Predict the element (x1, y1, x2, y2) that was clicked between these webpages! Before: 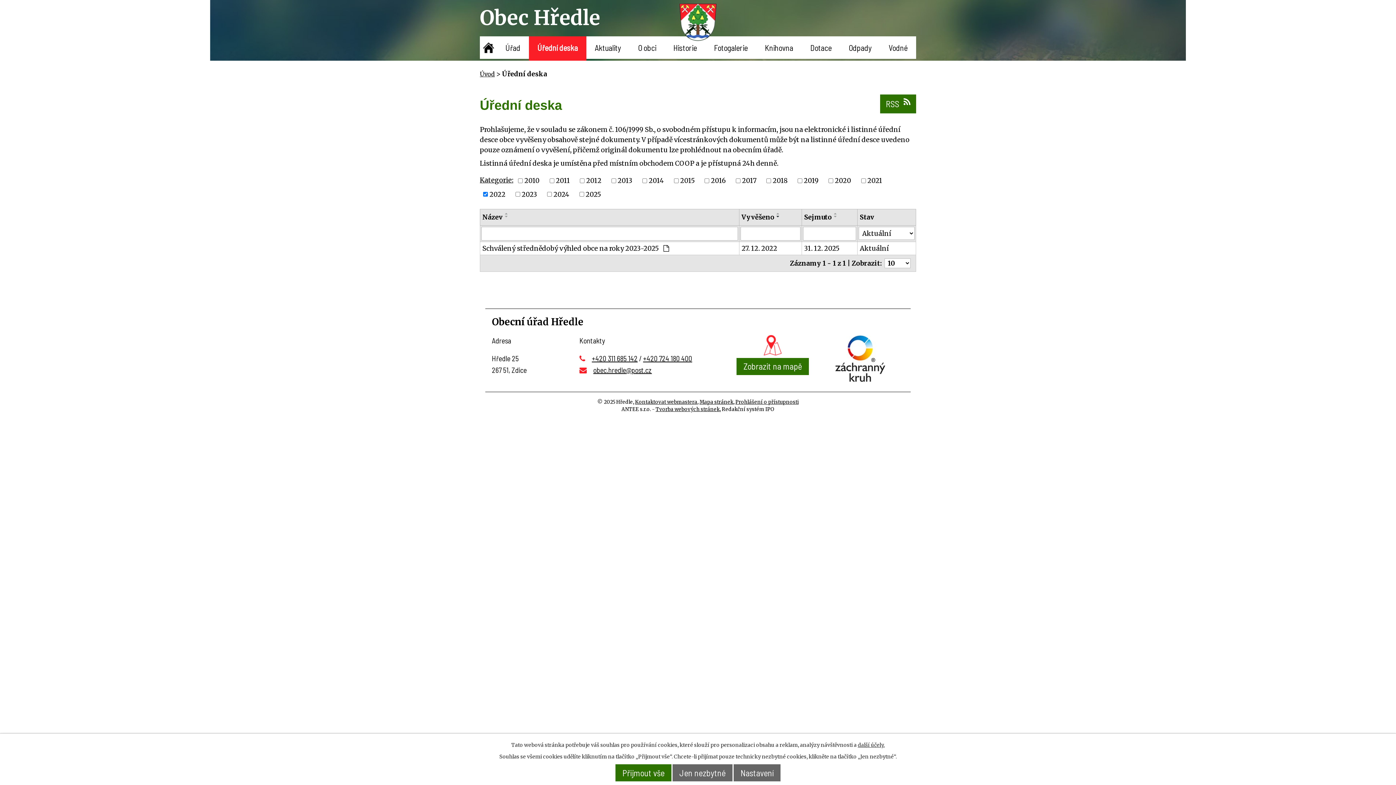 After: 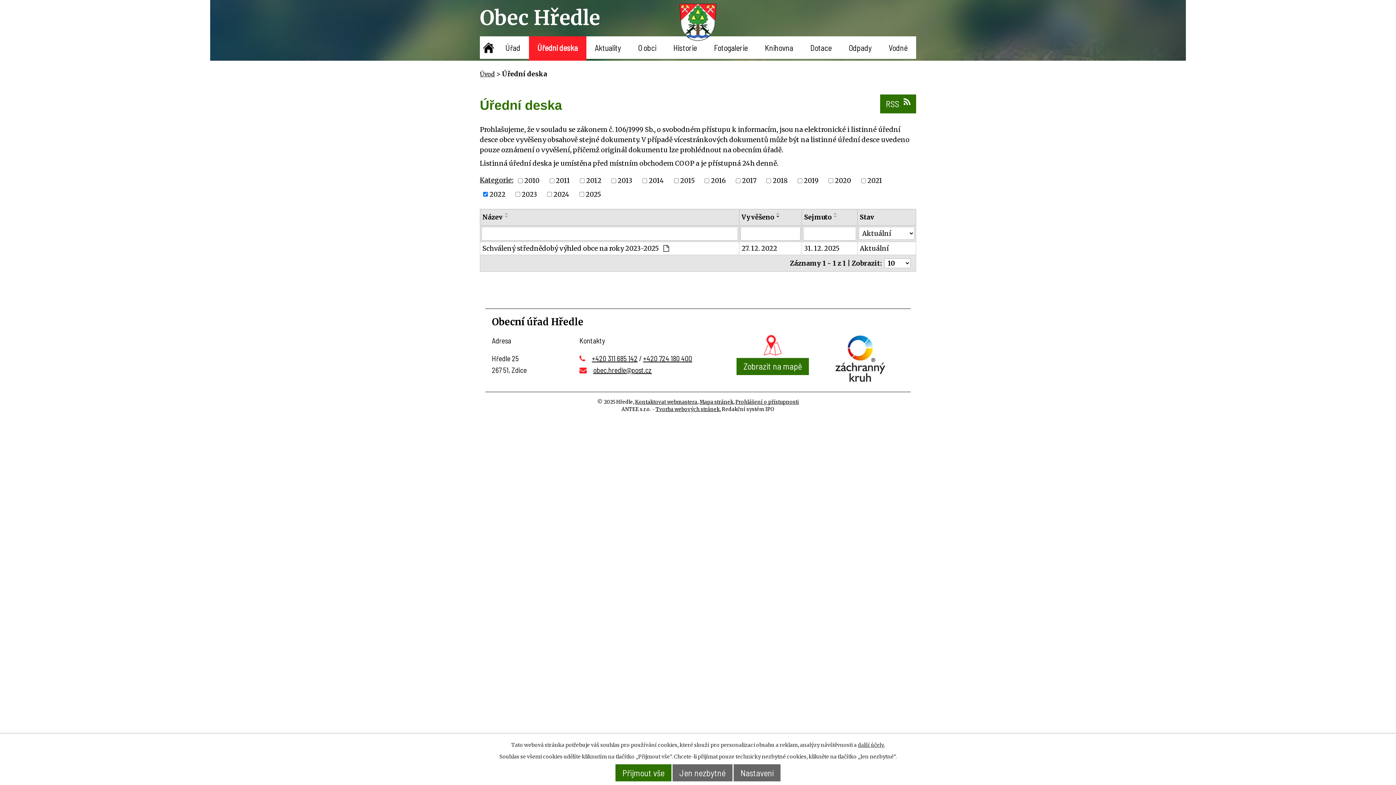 Action: label: Vyvěšeno bbox: (741, 212, 774, 222)